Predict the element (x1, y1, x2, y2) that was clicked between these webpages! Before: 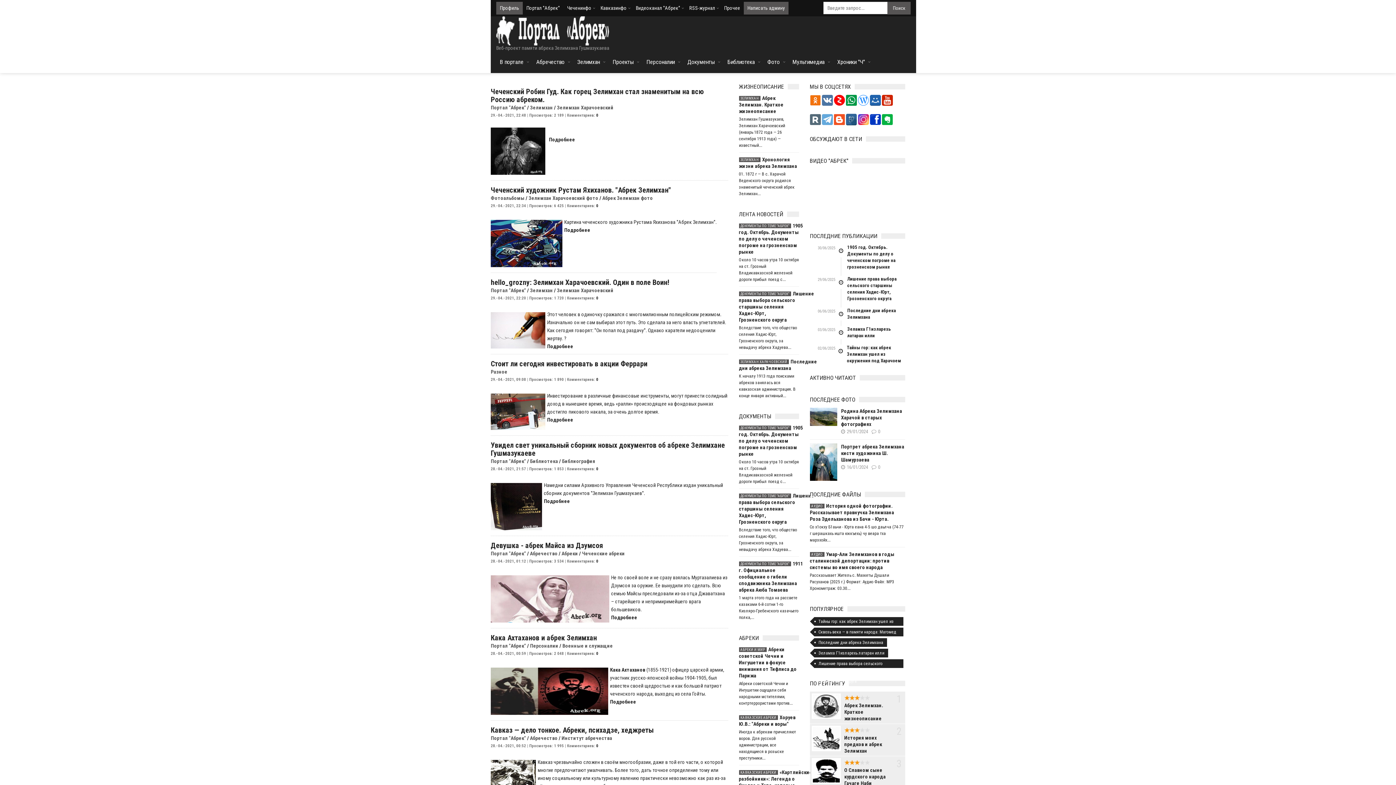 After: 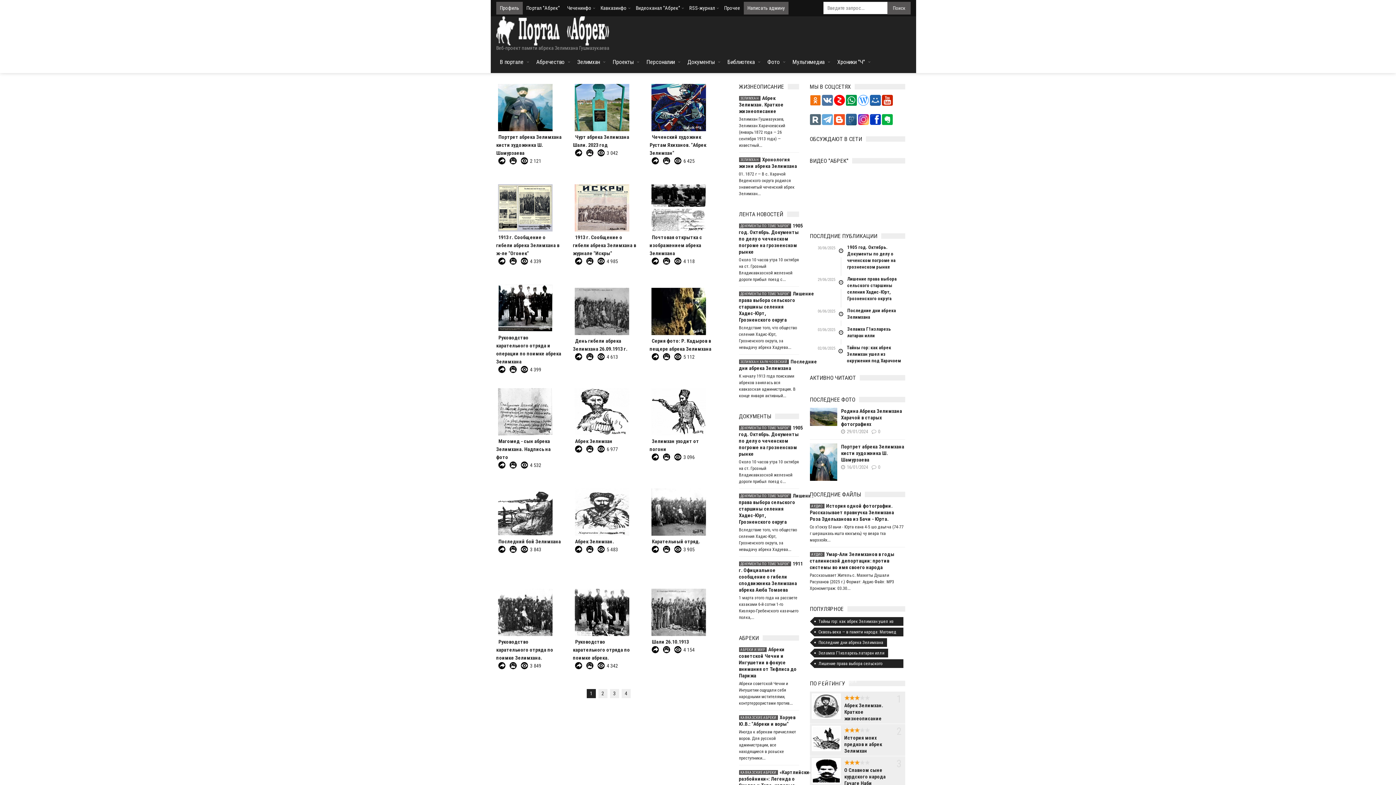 Action: bbox: (602, 195, 653, 201) label: Абрек Зелимхан фото